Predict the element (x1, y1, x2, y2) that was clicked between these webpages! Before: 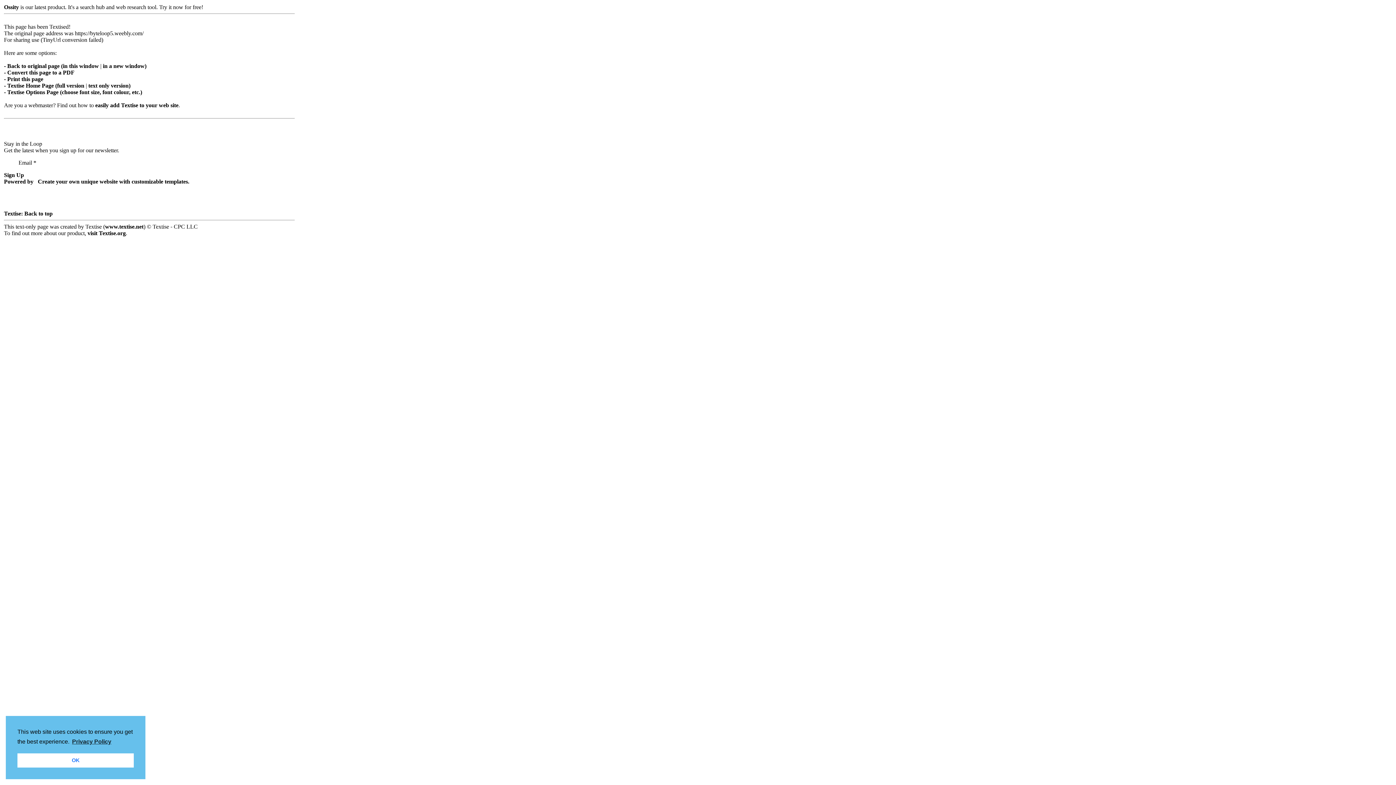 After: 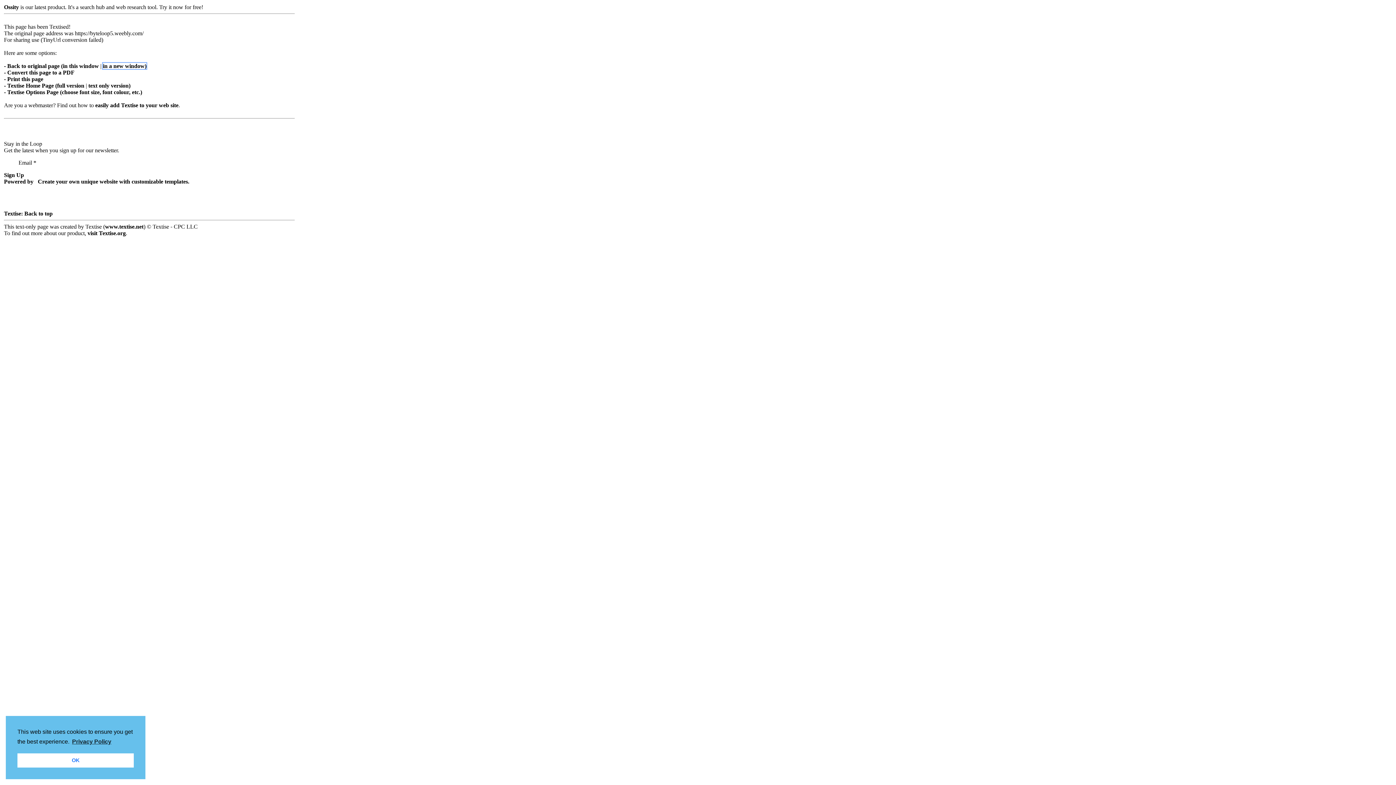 Action: bbox: (102, 62, 146, 69) label: in a new window)